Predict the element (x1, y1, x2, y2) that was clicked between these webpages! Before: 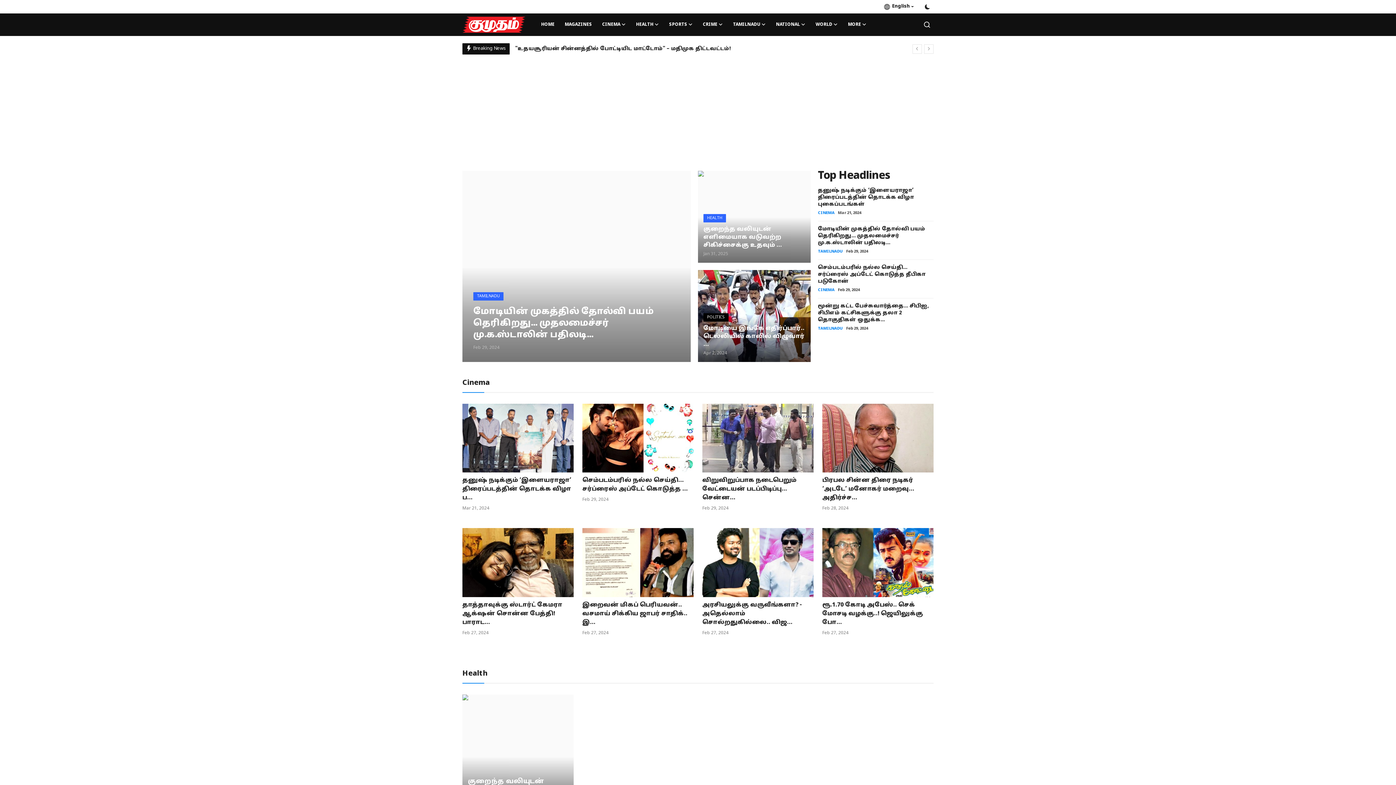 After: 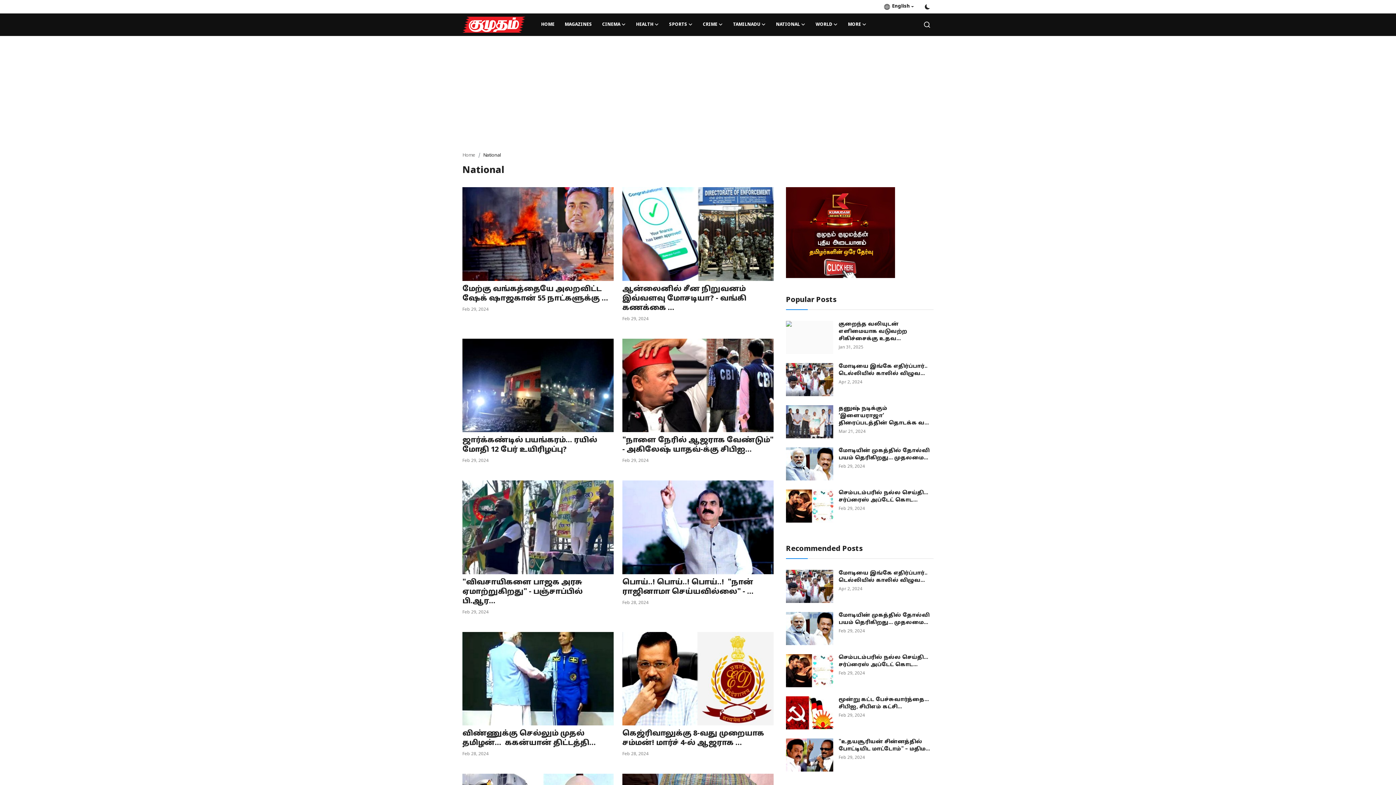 Action: bbox: (771, 13, 810, 36) label: NATIONAL